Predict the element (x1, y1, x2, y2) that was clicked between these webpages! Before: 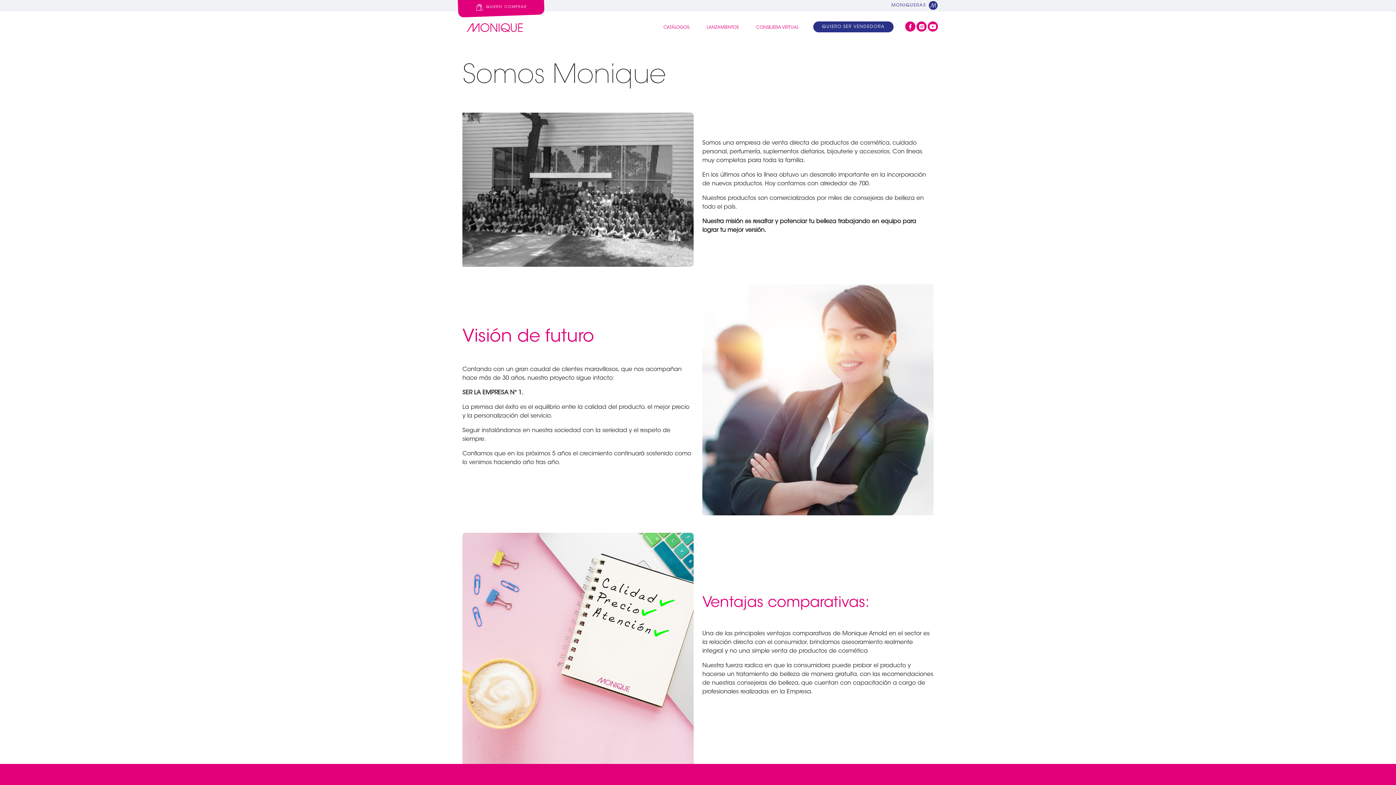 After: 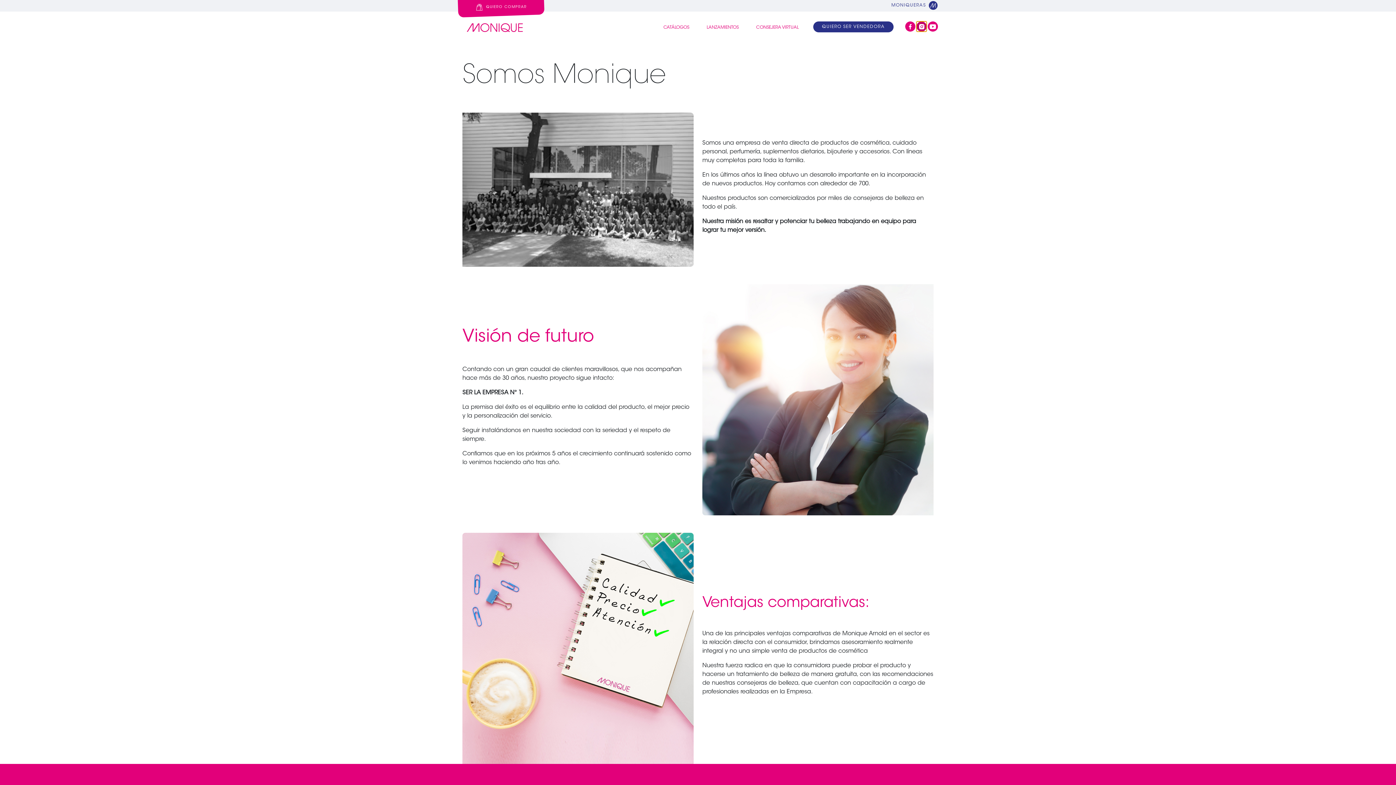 Action: label:   bbox: (916, 24, 928, 28)